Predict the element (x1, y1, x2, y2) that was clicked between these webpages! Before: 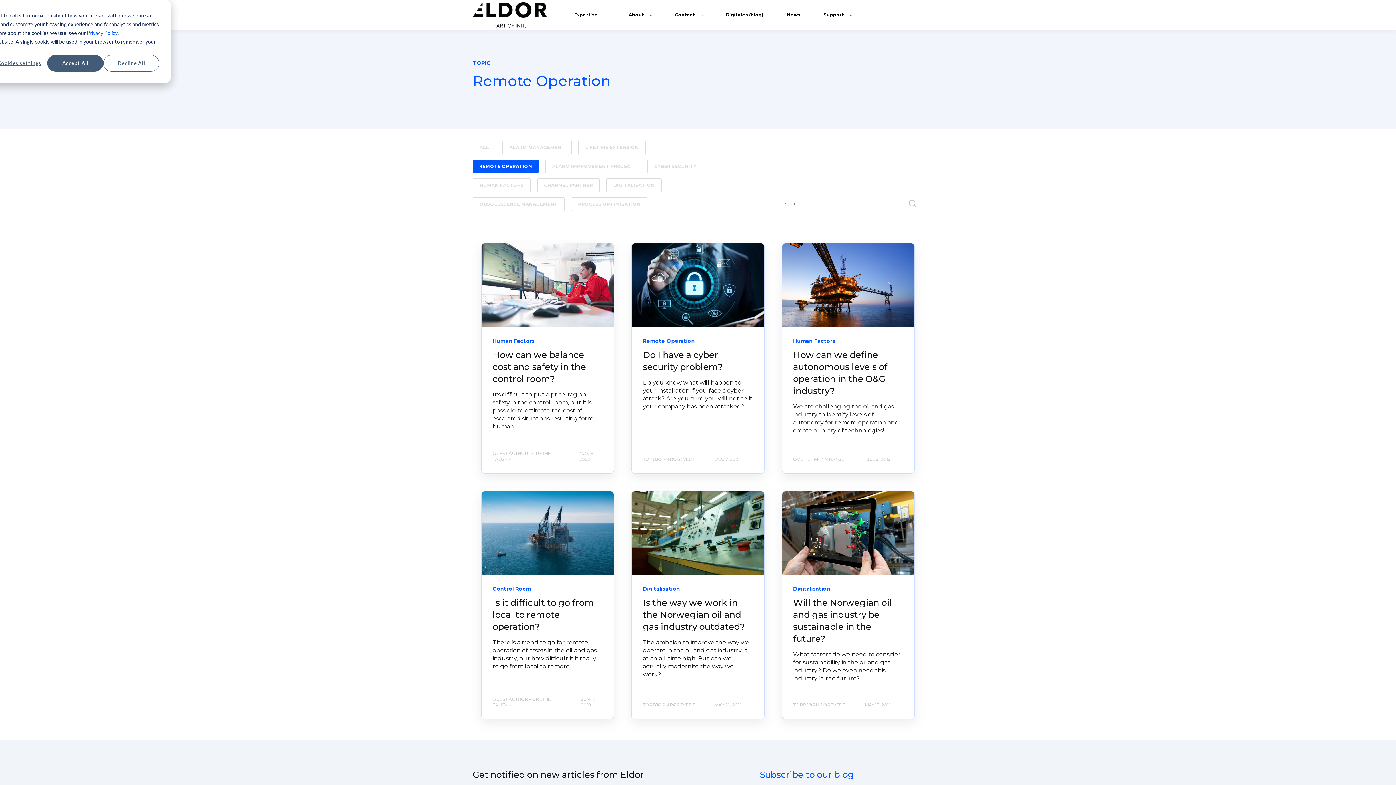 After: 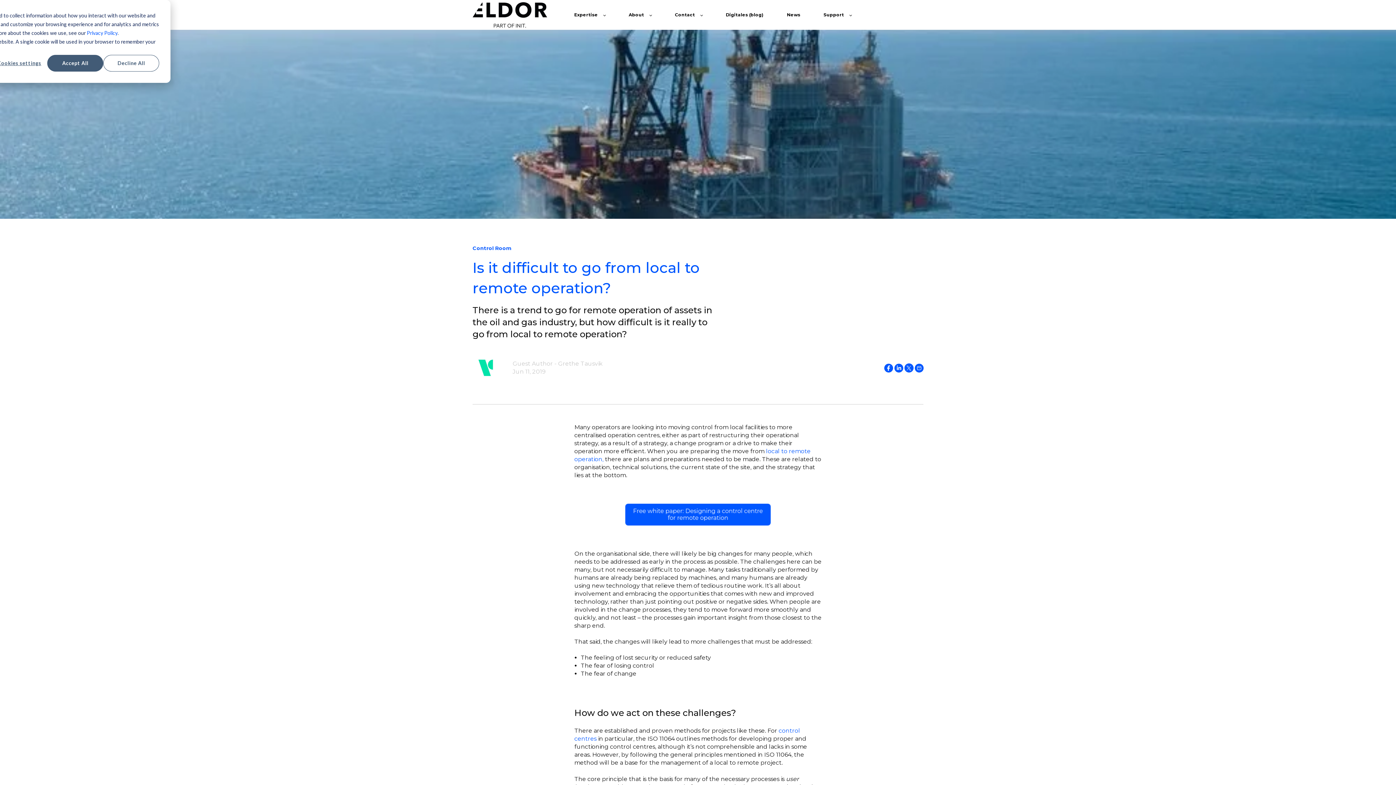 Action: bbox: (481, 491, 613, 574)